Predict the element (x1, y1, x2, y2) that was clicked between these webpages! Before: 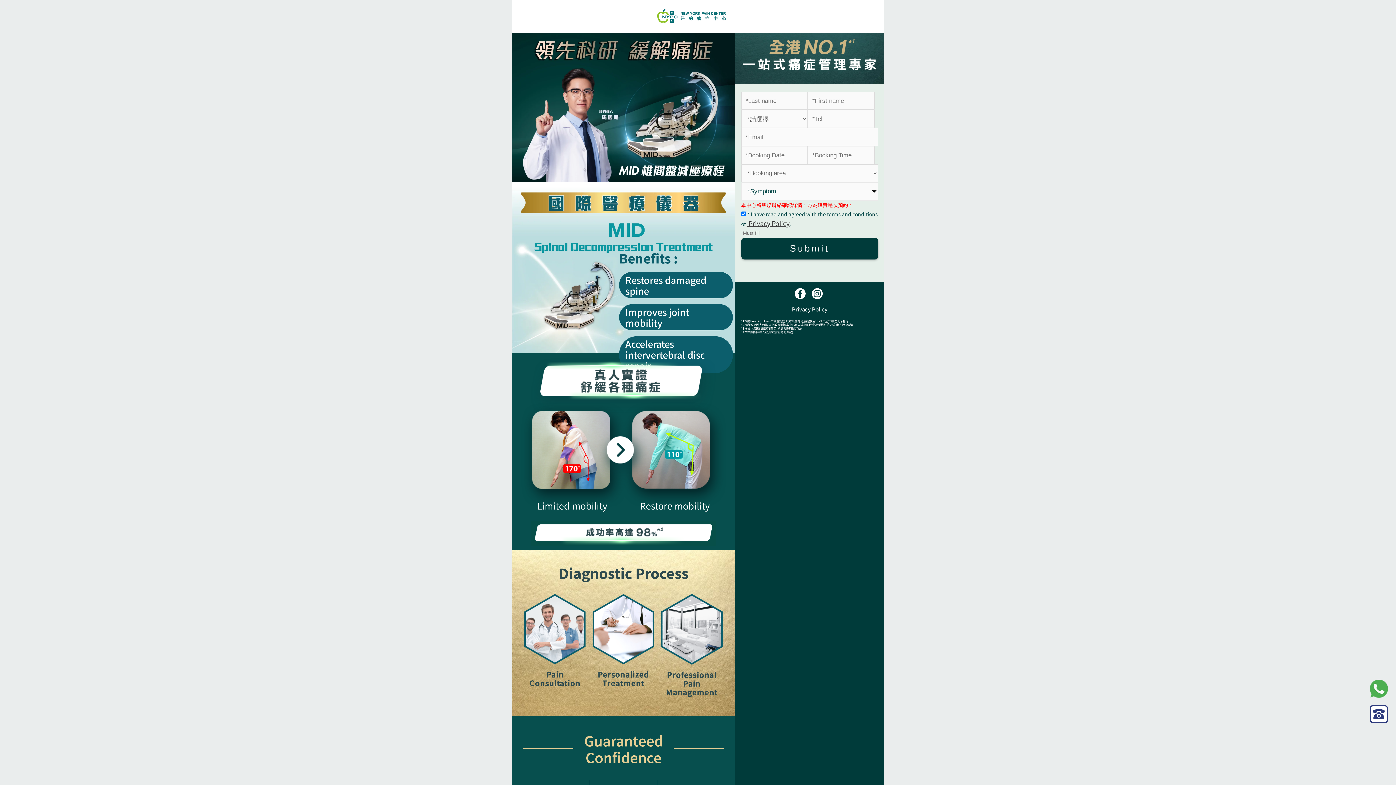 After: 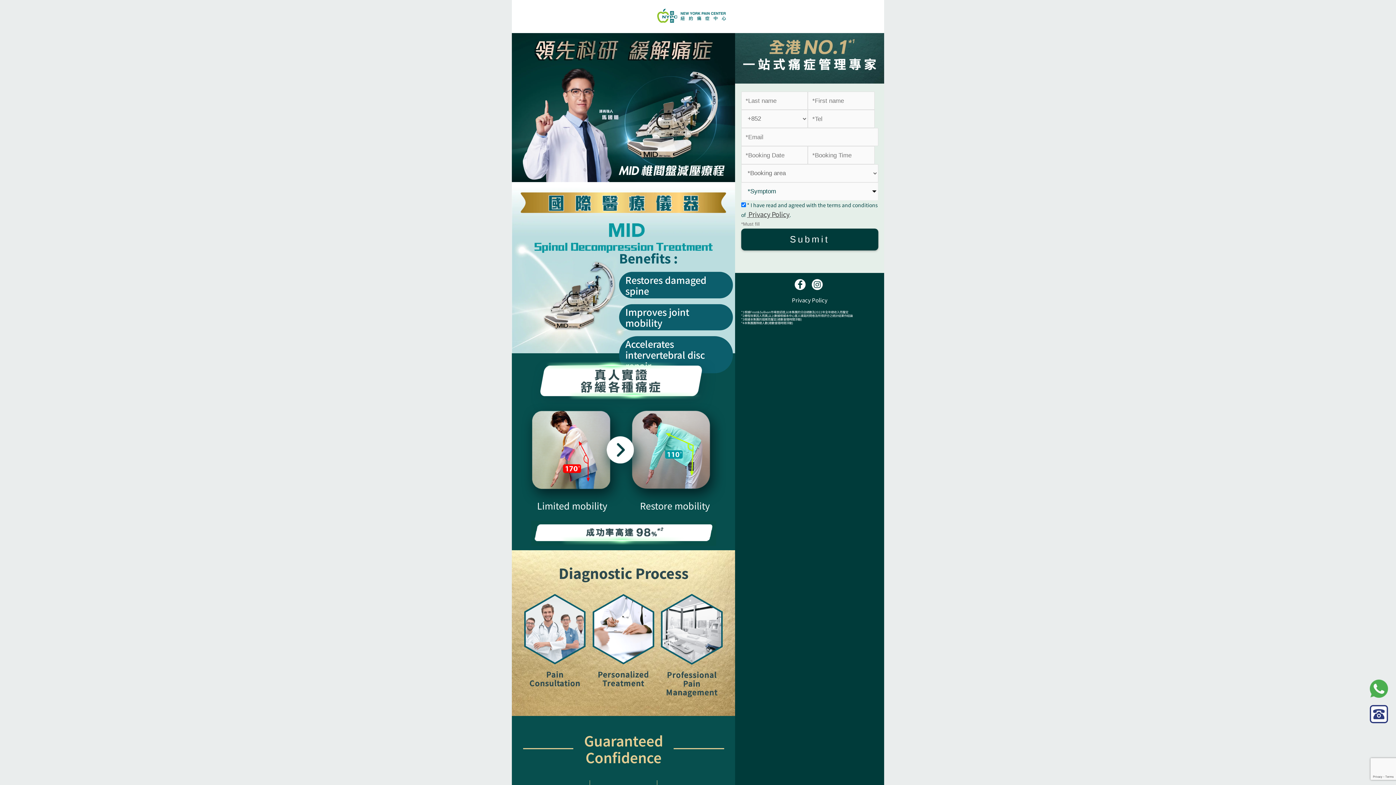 Action: bbox: (810, 288, 826, 299)